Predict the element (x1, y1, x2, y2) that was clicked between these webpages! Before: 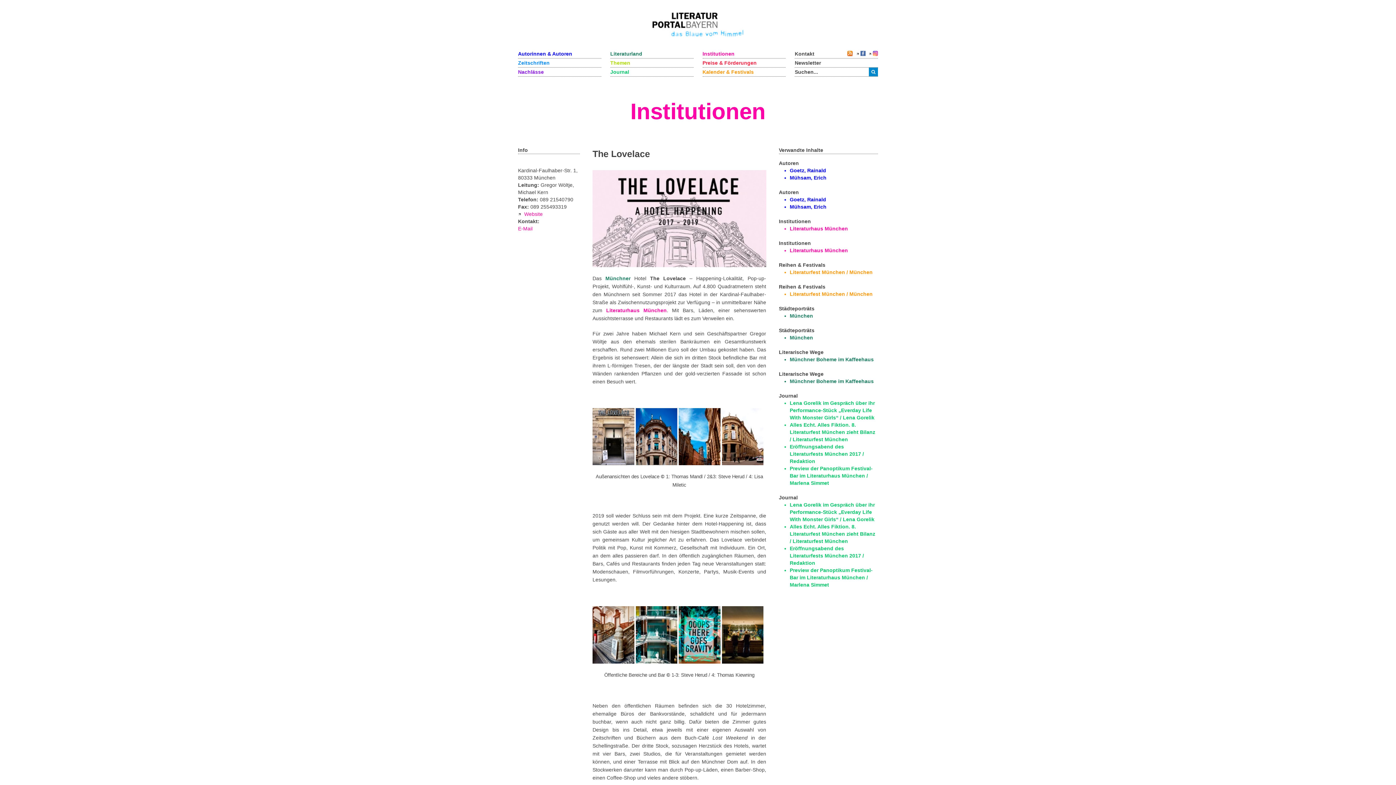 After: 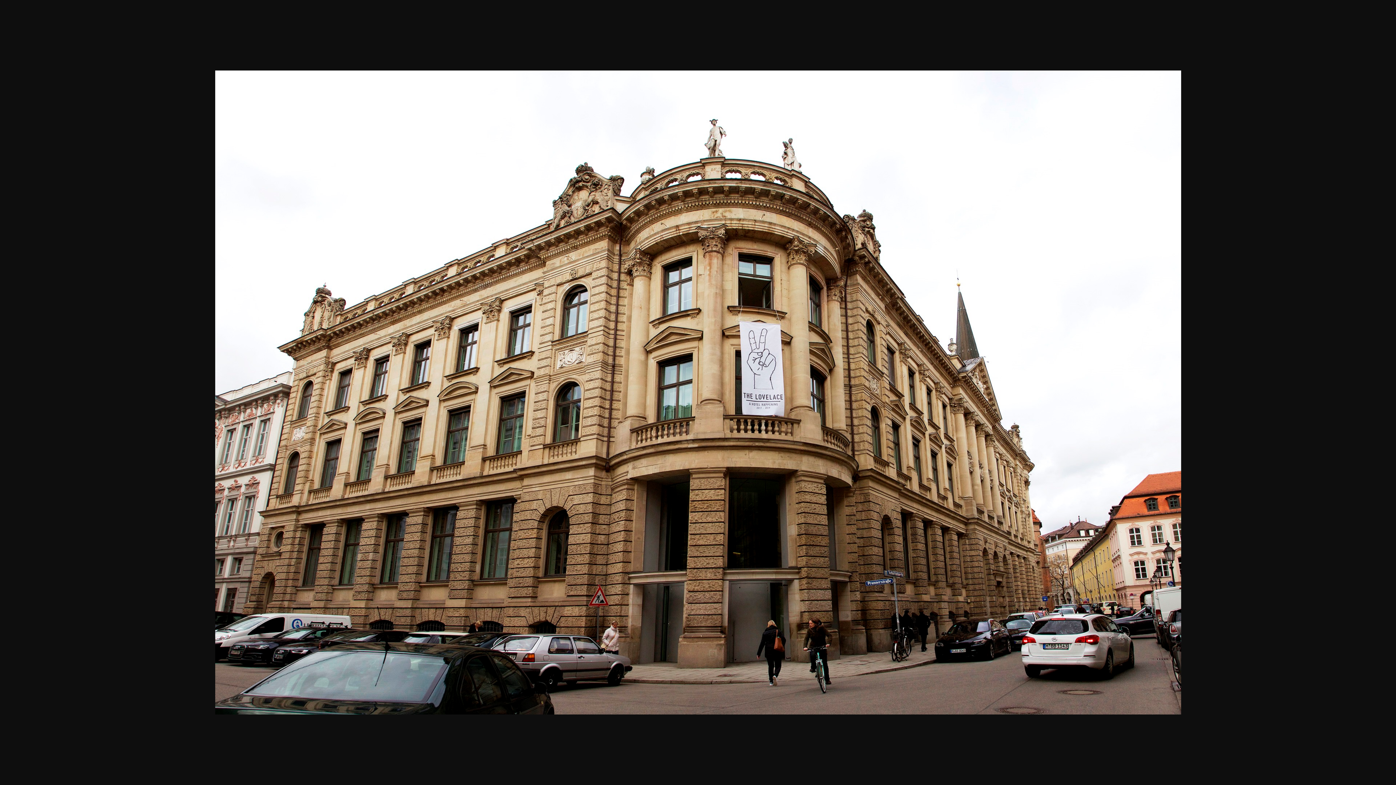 Action: bbox: (722, 433, 763, 439)